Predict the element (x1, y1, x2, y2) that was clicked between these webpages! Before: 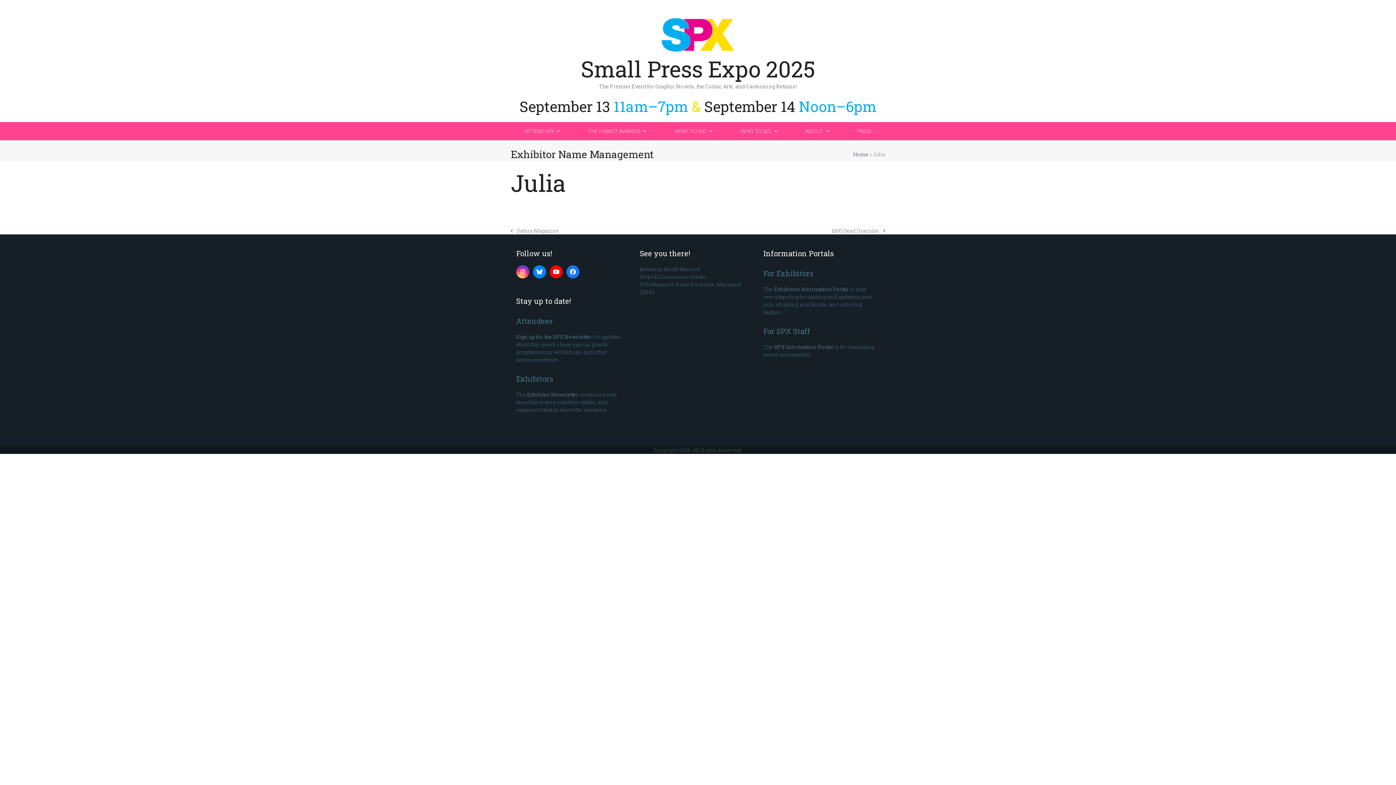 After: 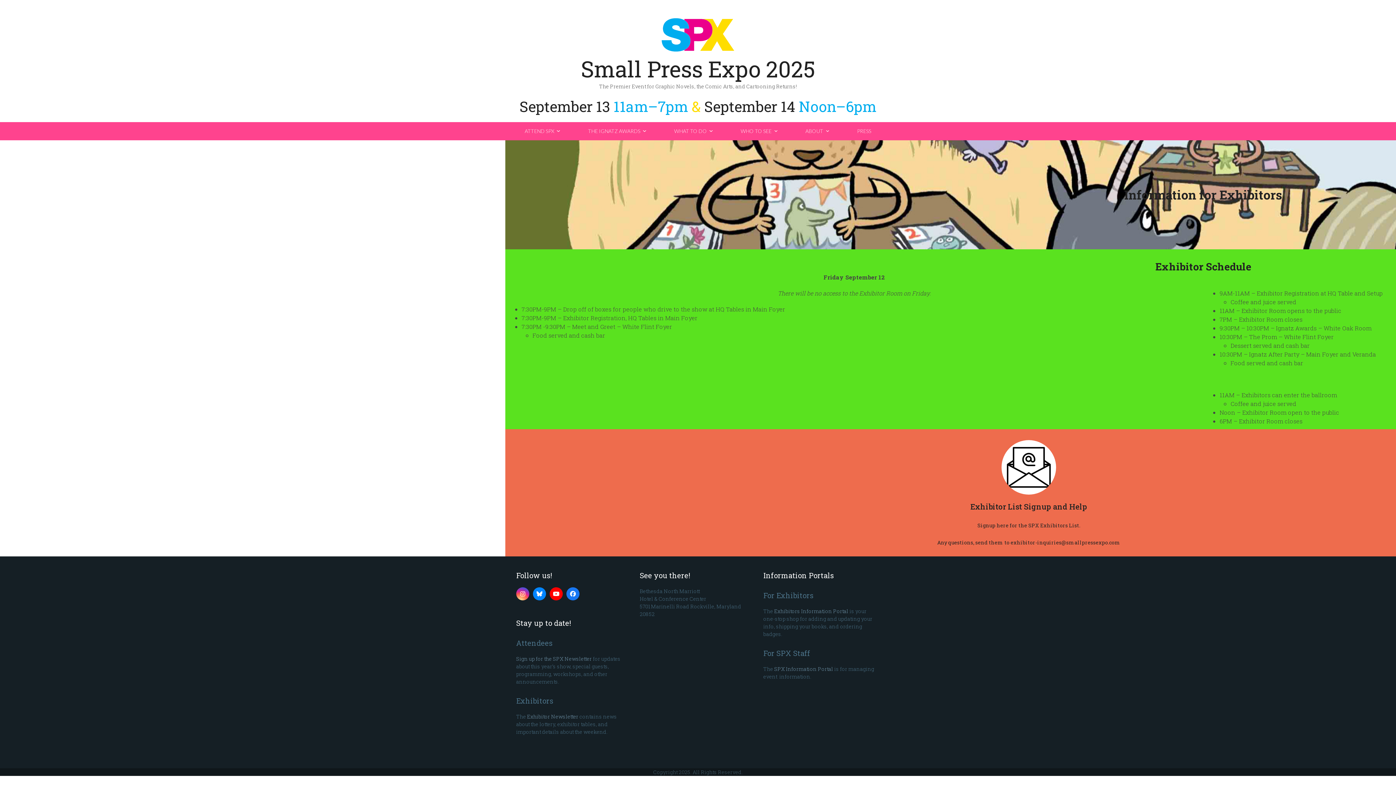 Action: bbox: (774, 285, 848, 292) label: Exhibitors Information Portal